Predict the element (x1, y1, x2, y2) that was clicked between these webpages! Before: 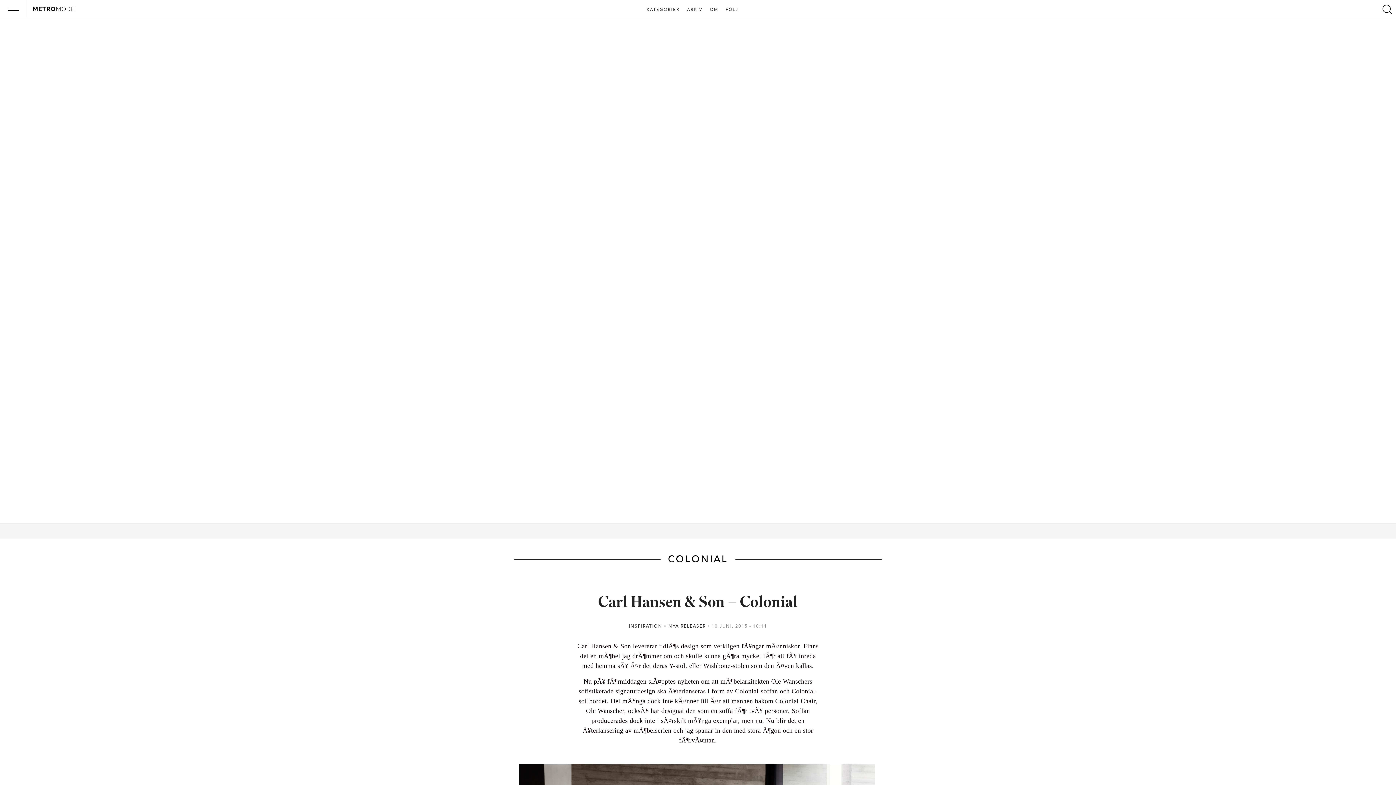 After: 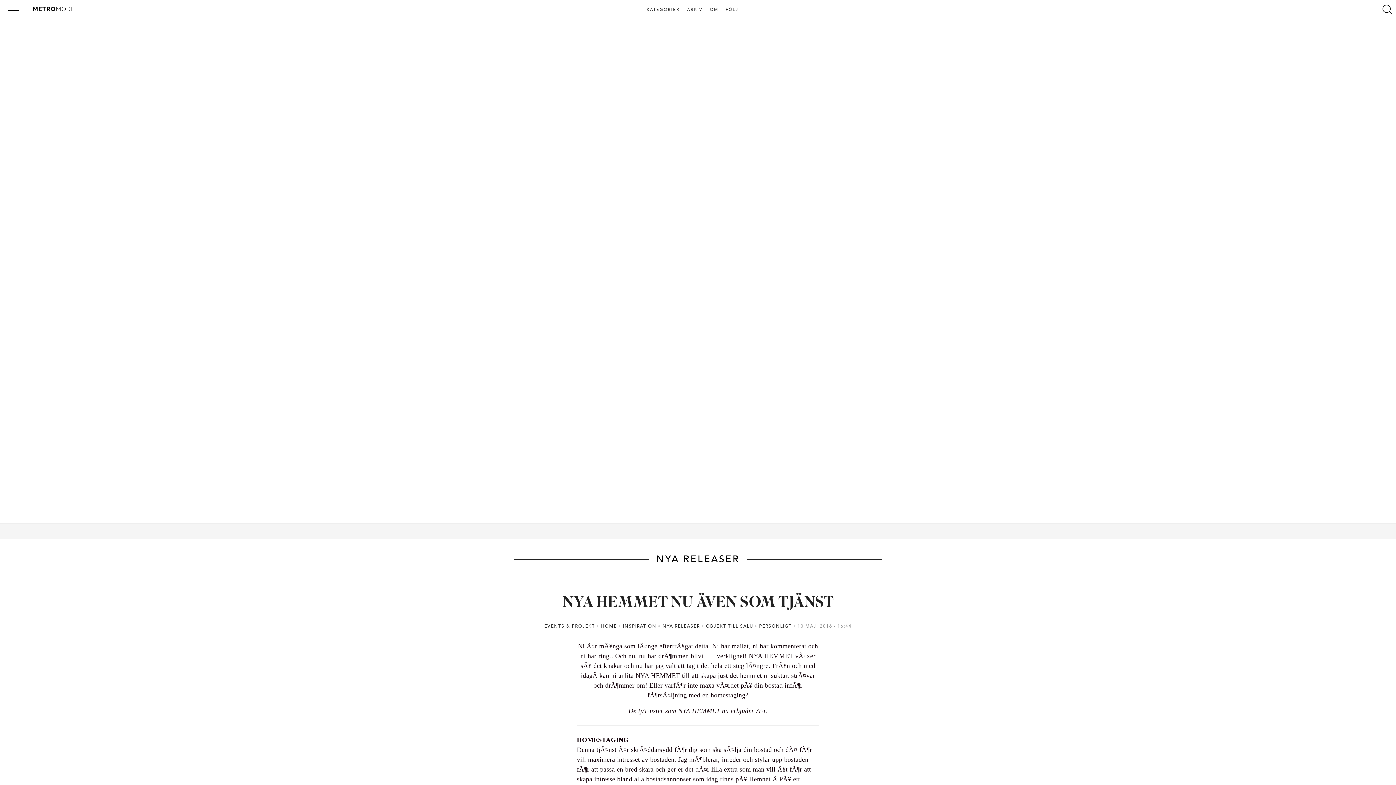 Action: bbox: (668, 623, 710, 629) label: NYA RELEASER